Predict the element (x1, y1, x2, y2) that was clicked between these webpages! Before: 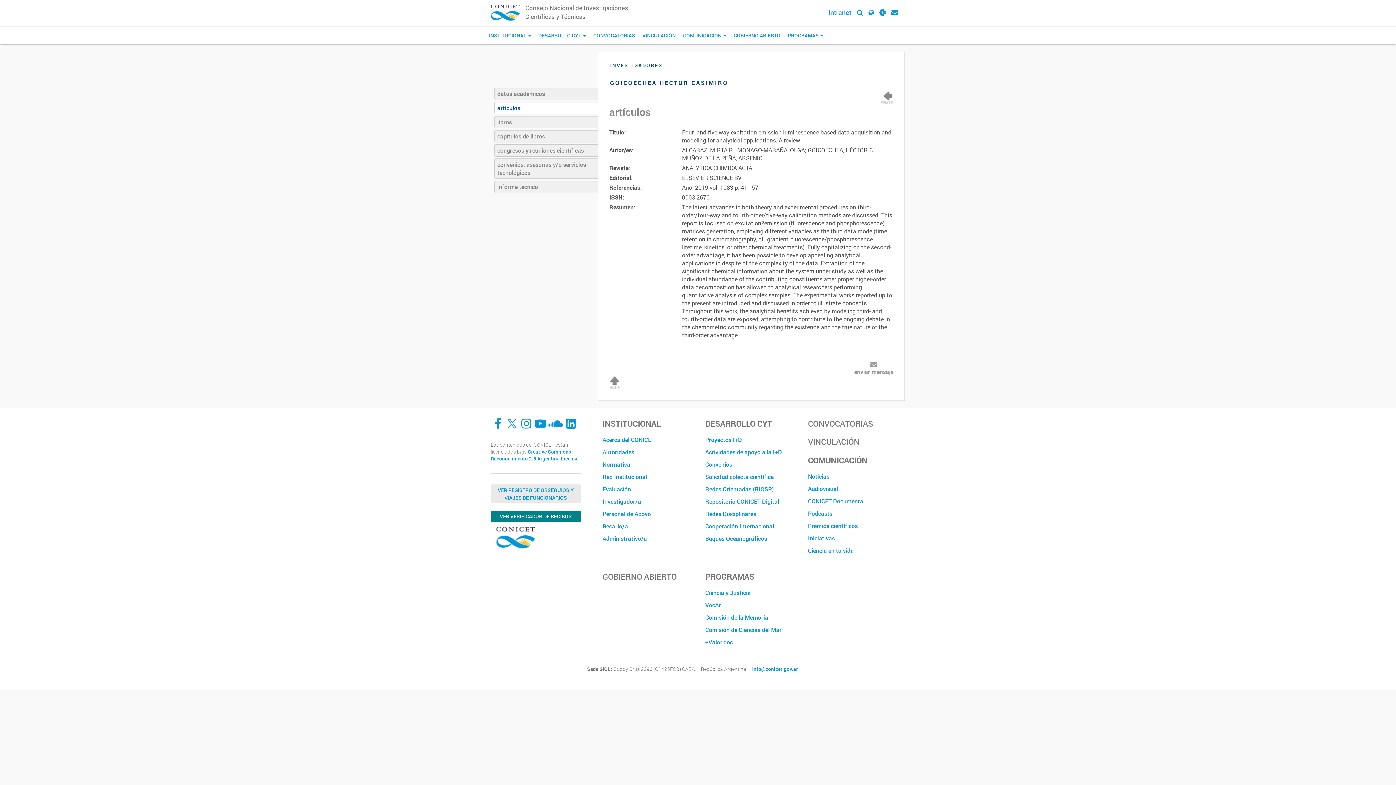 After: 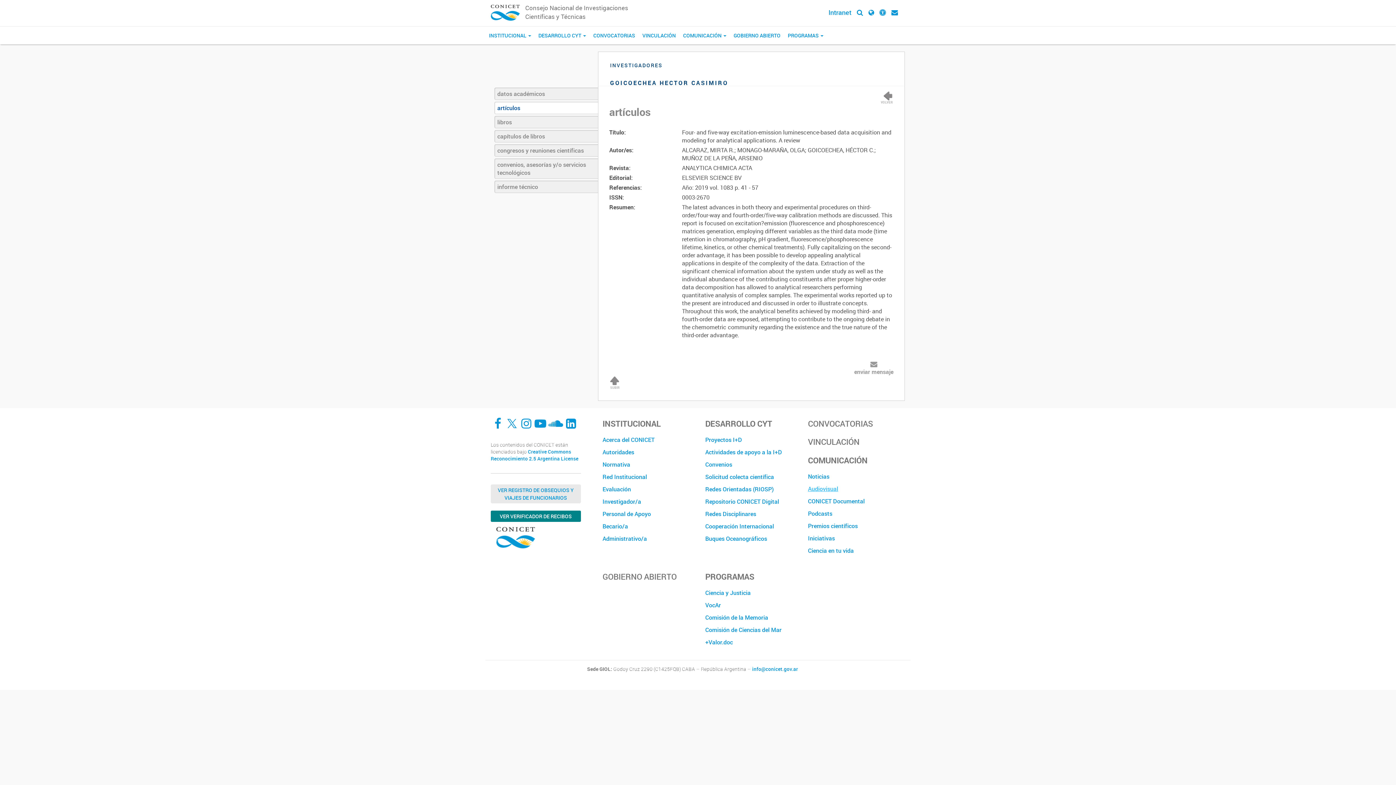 Action: bbox: (808, 482, 899, 495) label: Audiovisual